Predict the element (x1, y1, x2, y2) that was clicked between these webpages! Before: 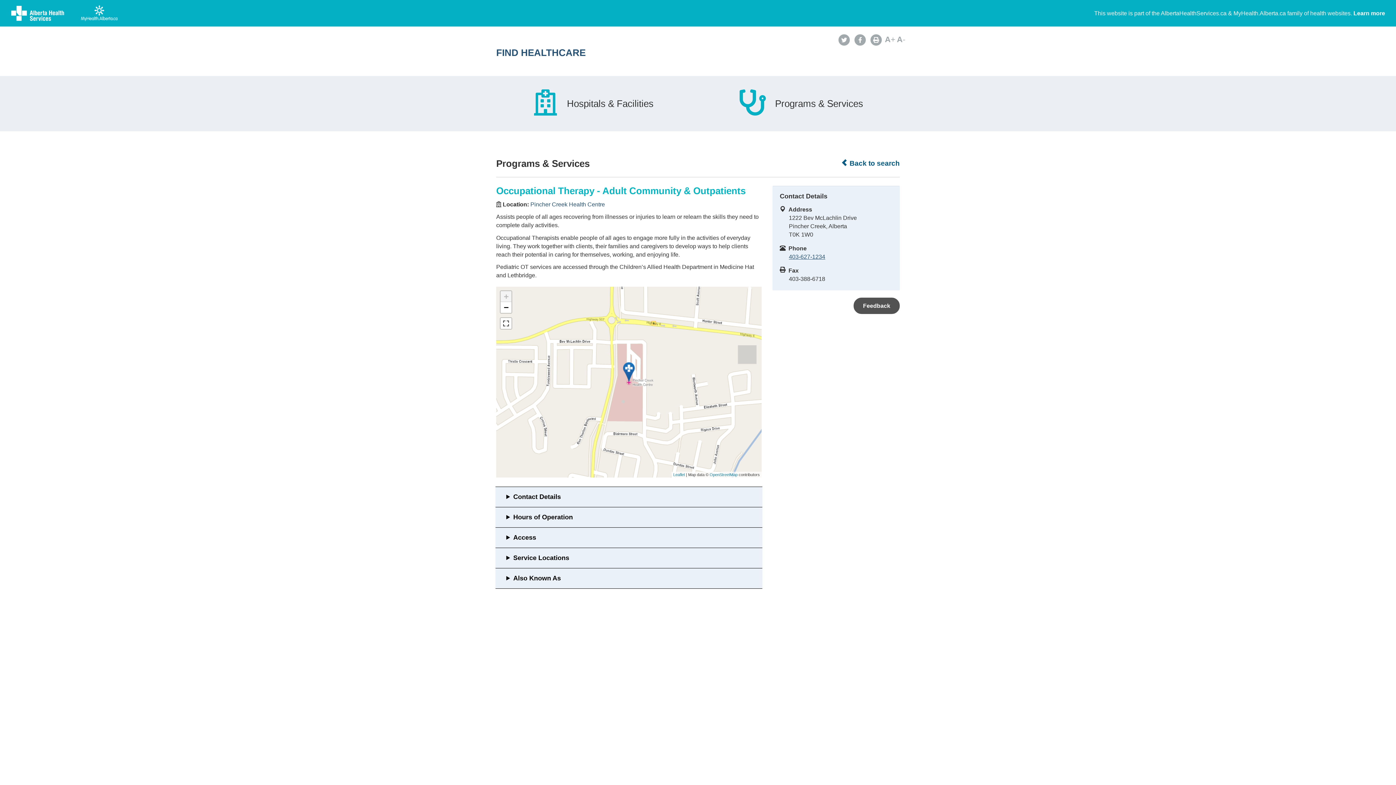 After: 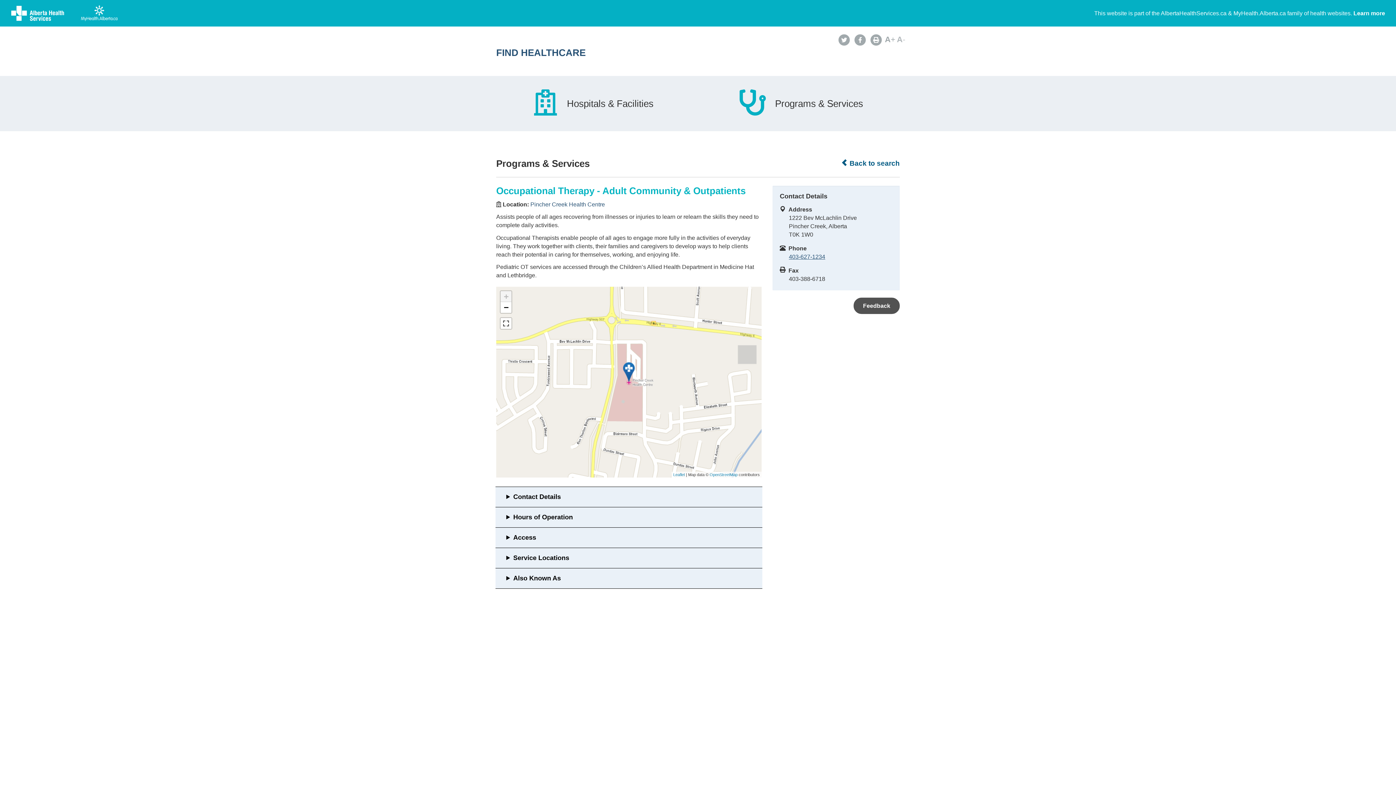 Action: bbox: (897, 34, 905, 44) label: A-